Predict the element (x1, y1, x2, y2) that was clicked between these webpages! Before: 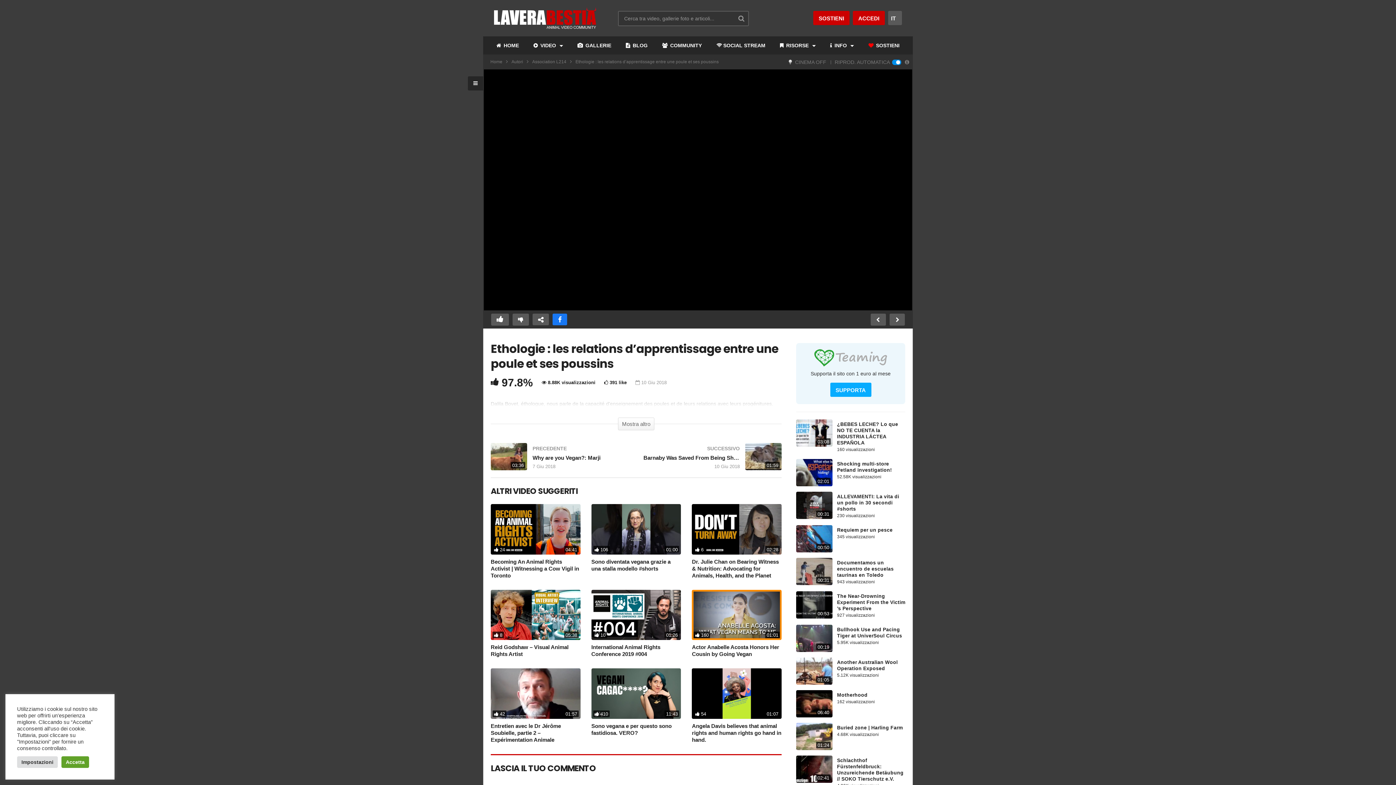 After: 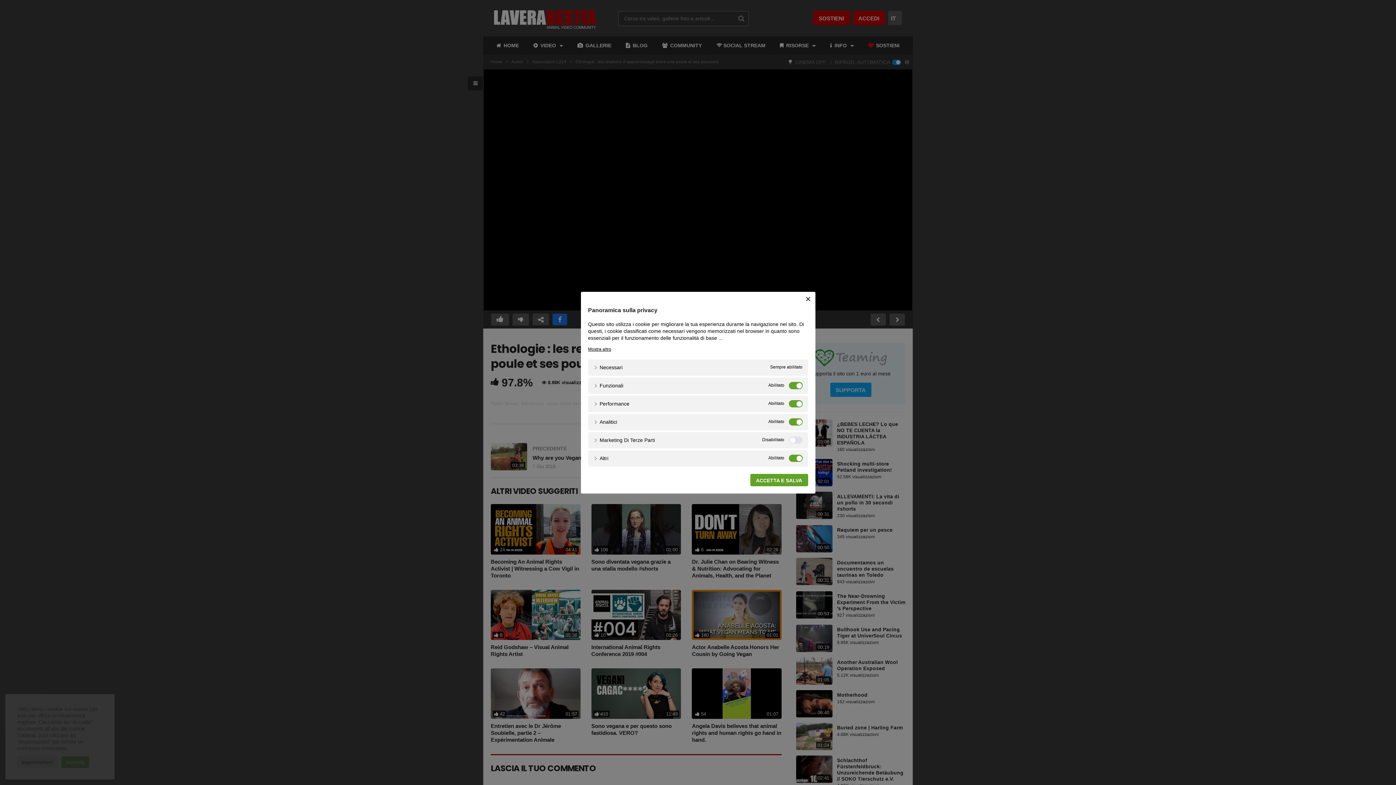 Action: label: Impostazioni bbox: (17, 756, 57, 768)